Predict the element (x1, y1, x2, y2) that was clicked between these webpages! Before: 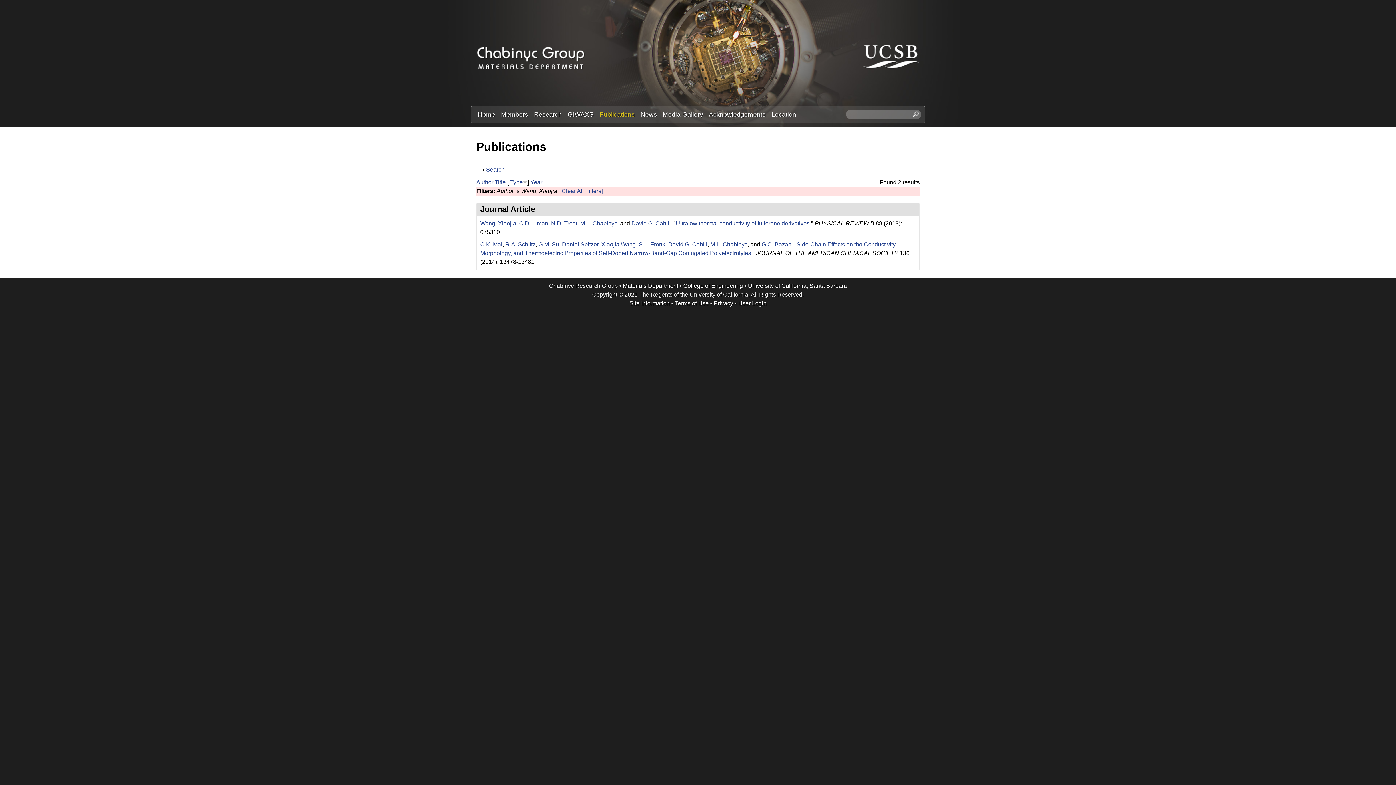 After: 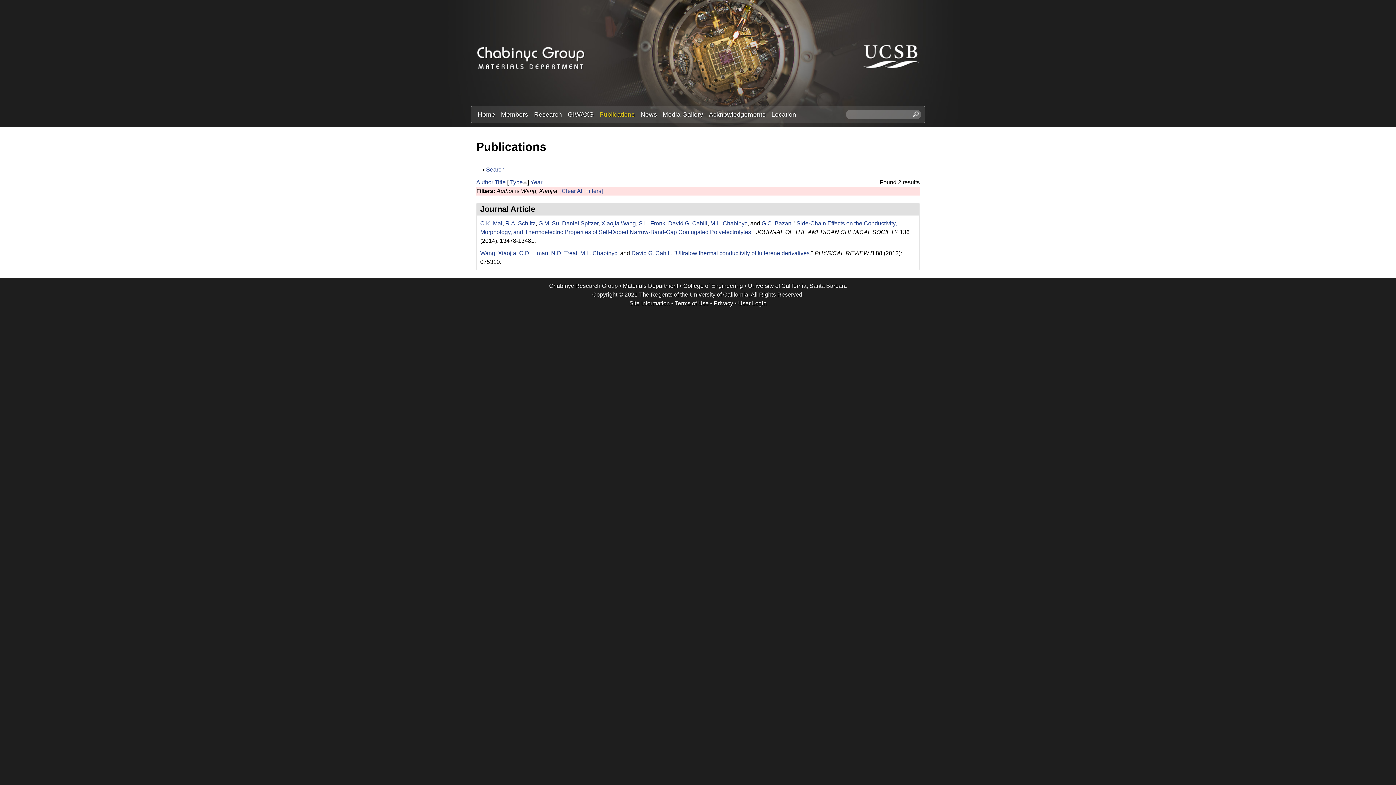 Action: bbox: (510, 179, 522, 185) label: Type